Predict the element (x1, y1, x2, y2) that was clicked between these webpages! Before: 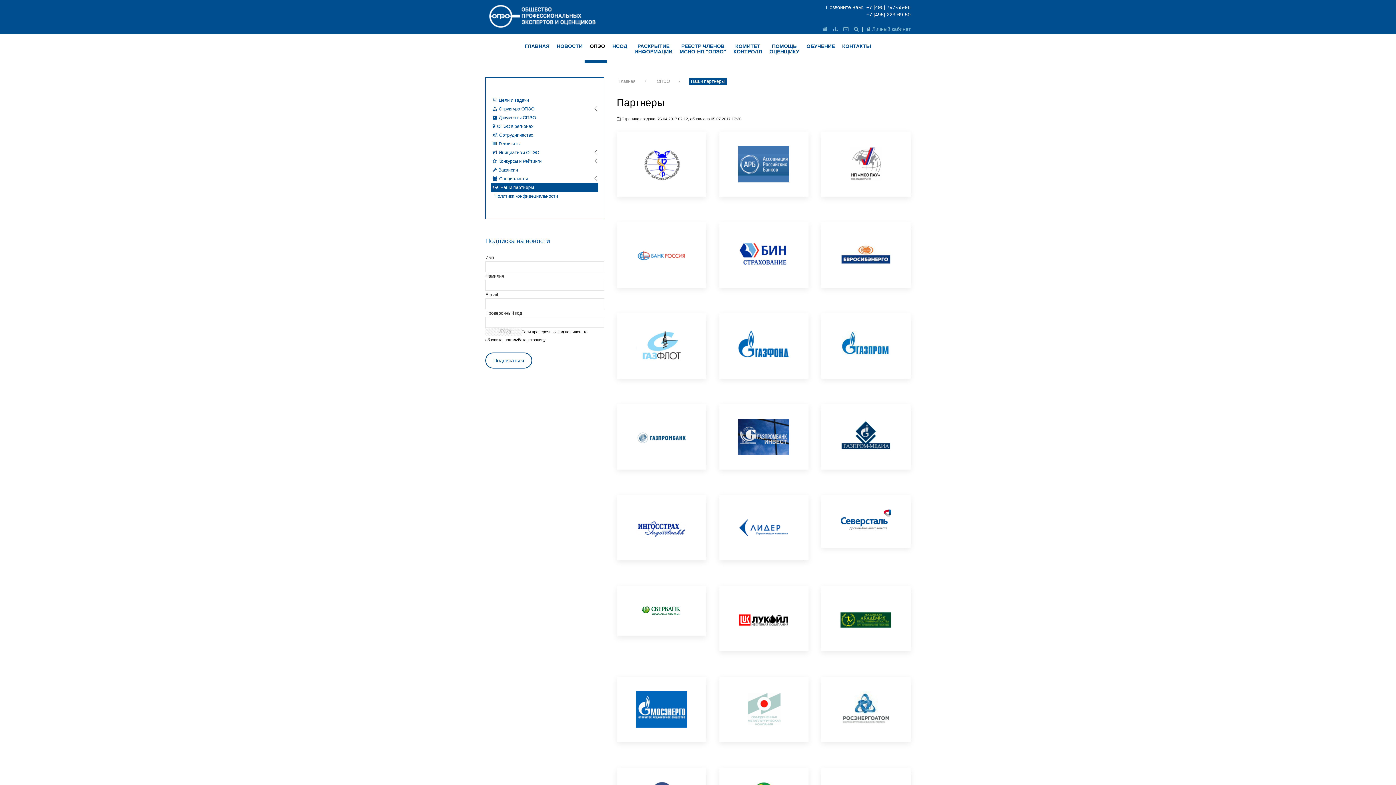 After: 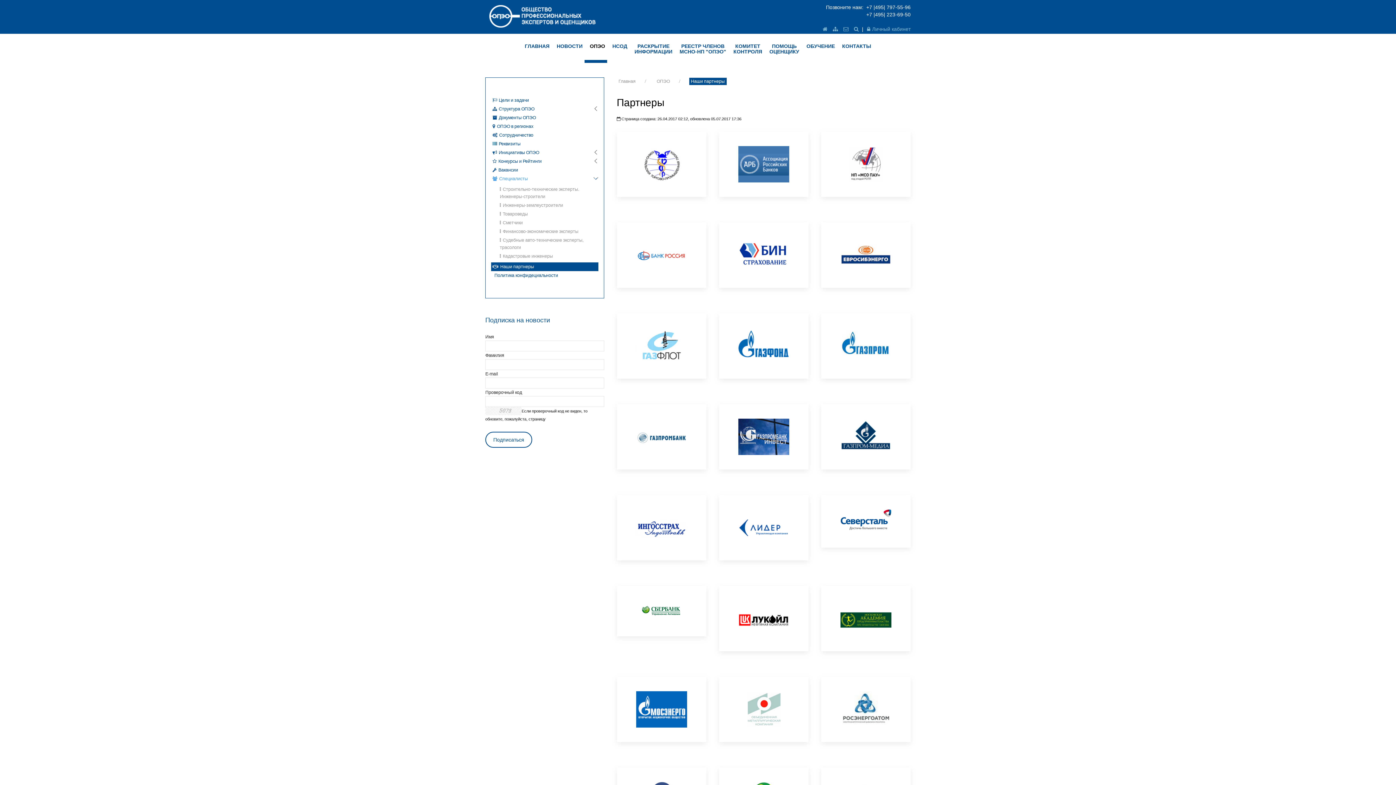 Action: label: Специалисты bbox: (491, 174, 598, 183)